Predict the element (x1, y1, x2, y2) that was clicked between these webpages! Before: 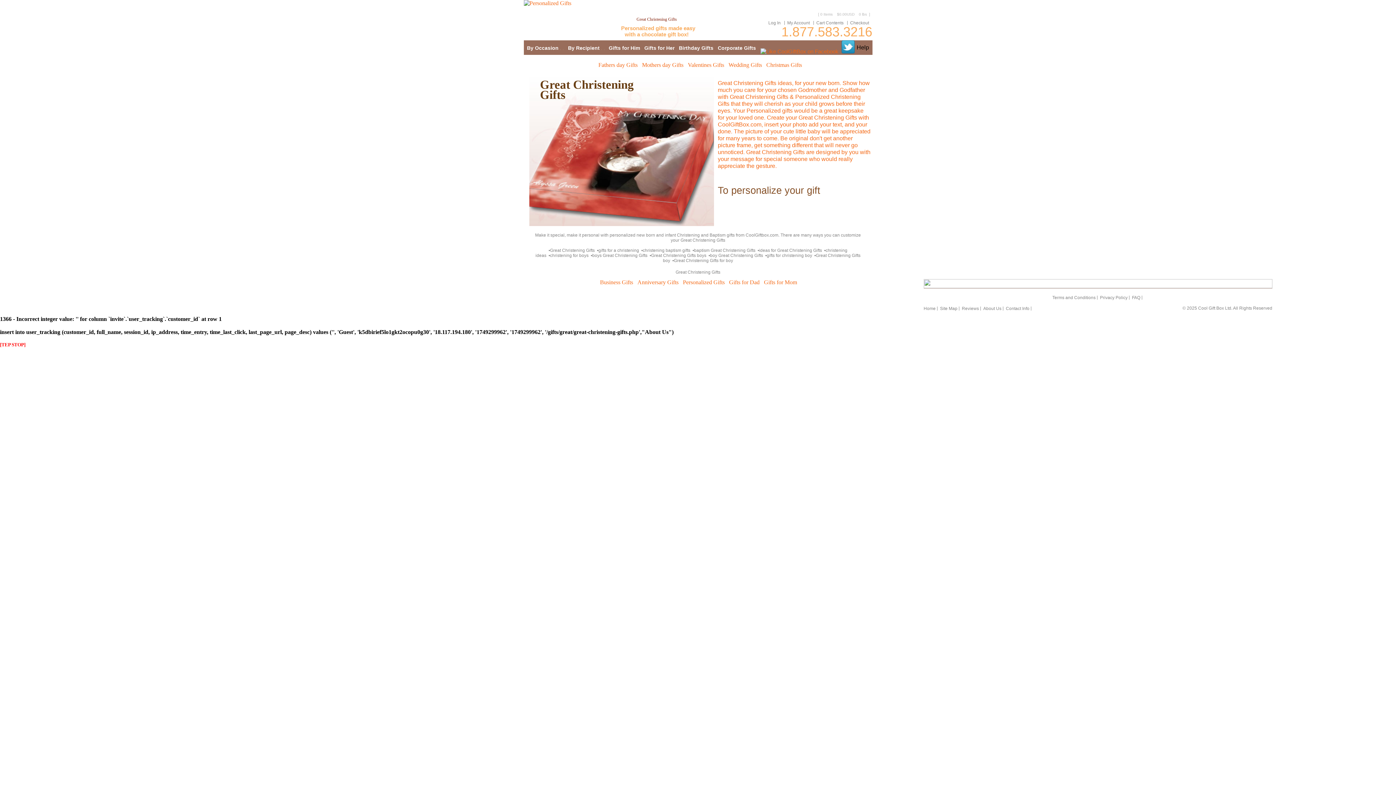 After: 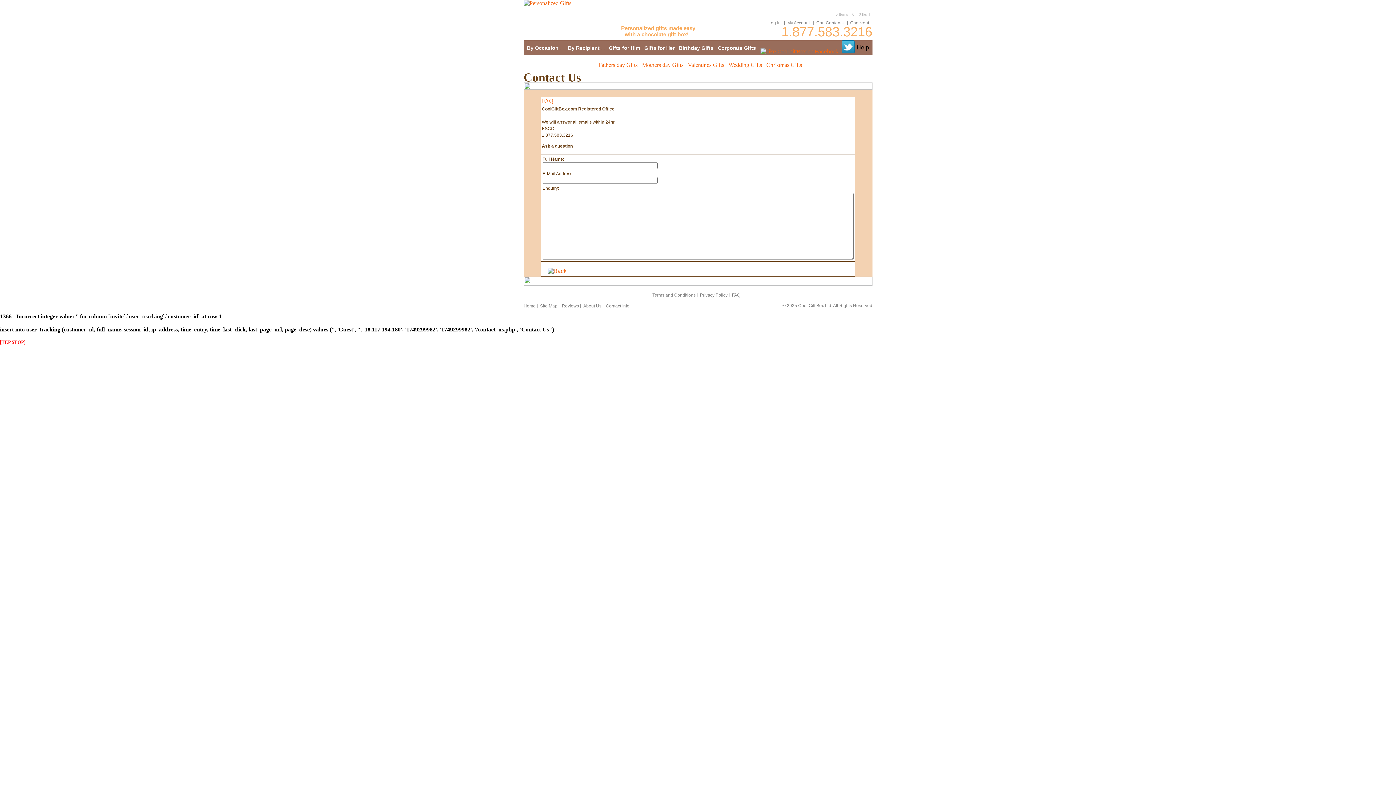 Action: label: Contact Info bbox: (1006, 306, 1029, 311)